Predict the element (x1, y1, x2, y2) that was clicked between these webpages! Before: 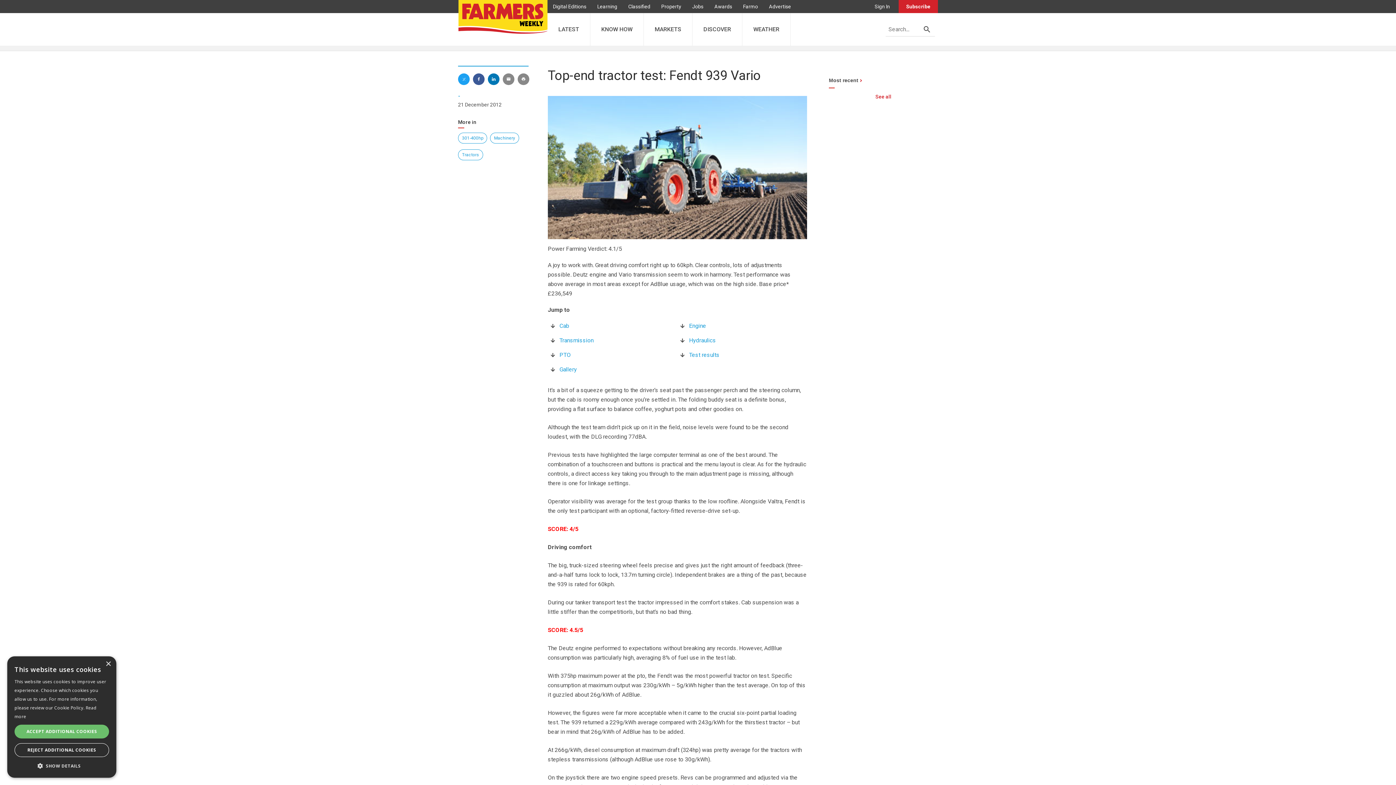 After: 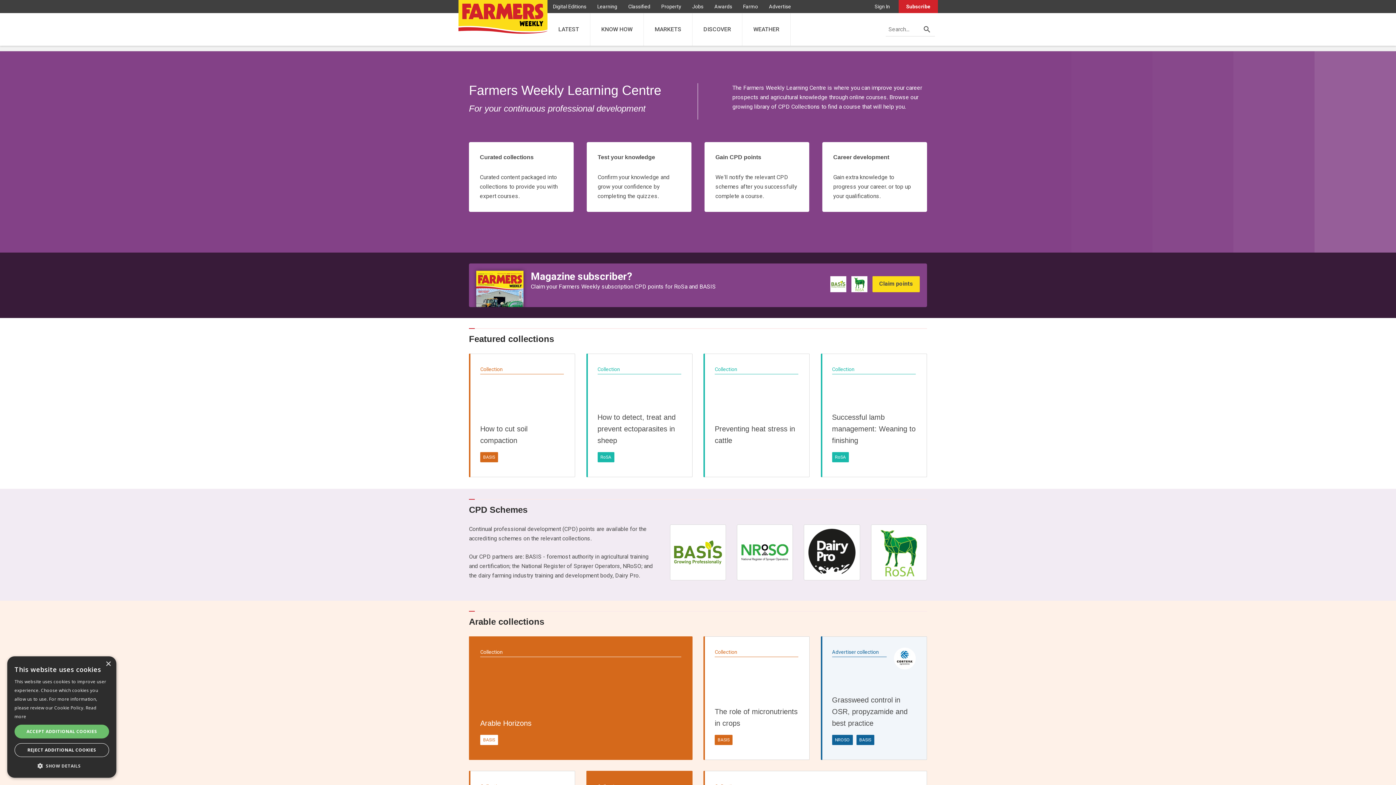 Action: bbox: (592, 3, 622, 9) label: Learning